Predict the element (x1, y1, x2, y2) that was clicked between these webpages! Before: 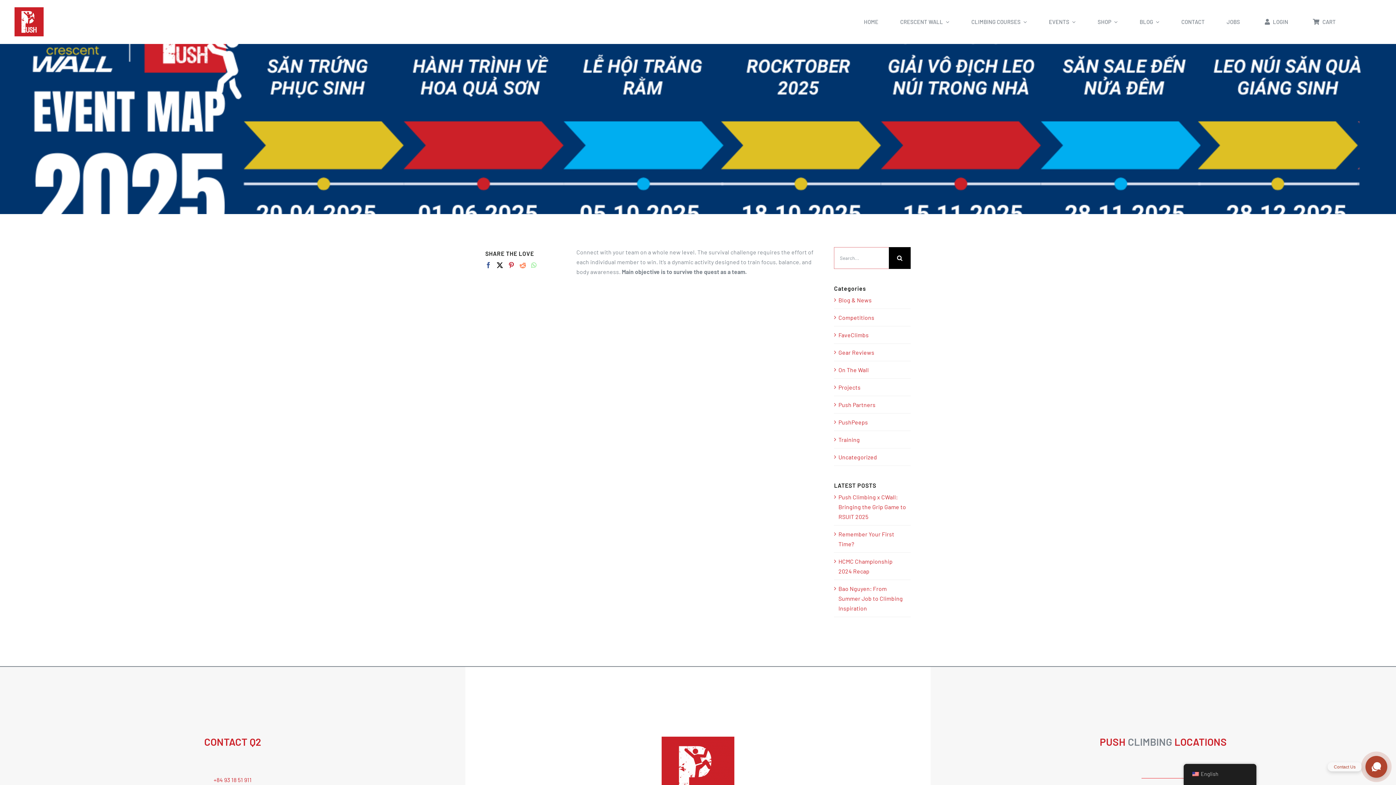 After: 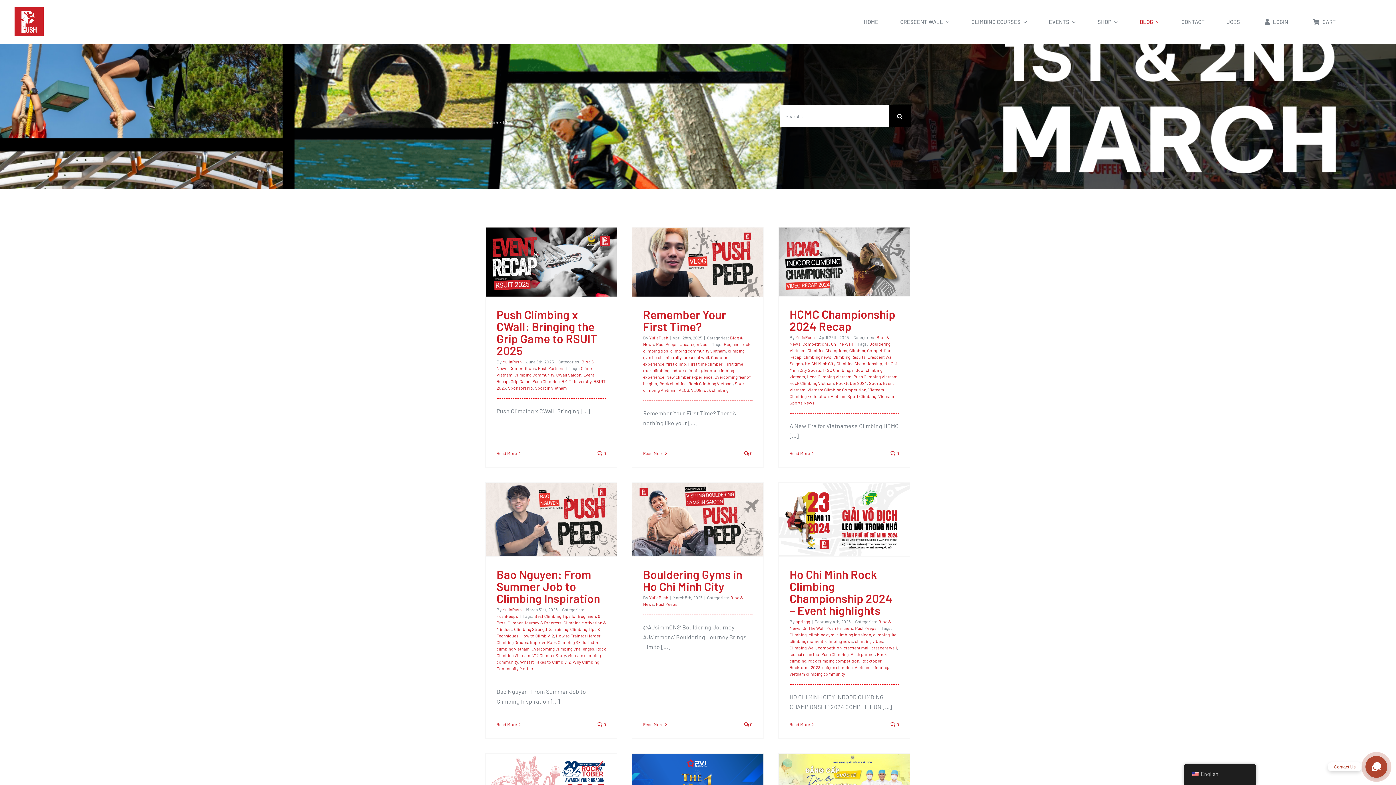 Action: bbox: (1140, 10, 1159, 32) label: BLOG